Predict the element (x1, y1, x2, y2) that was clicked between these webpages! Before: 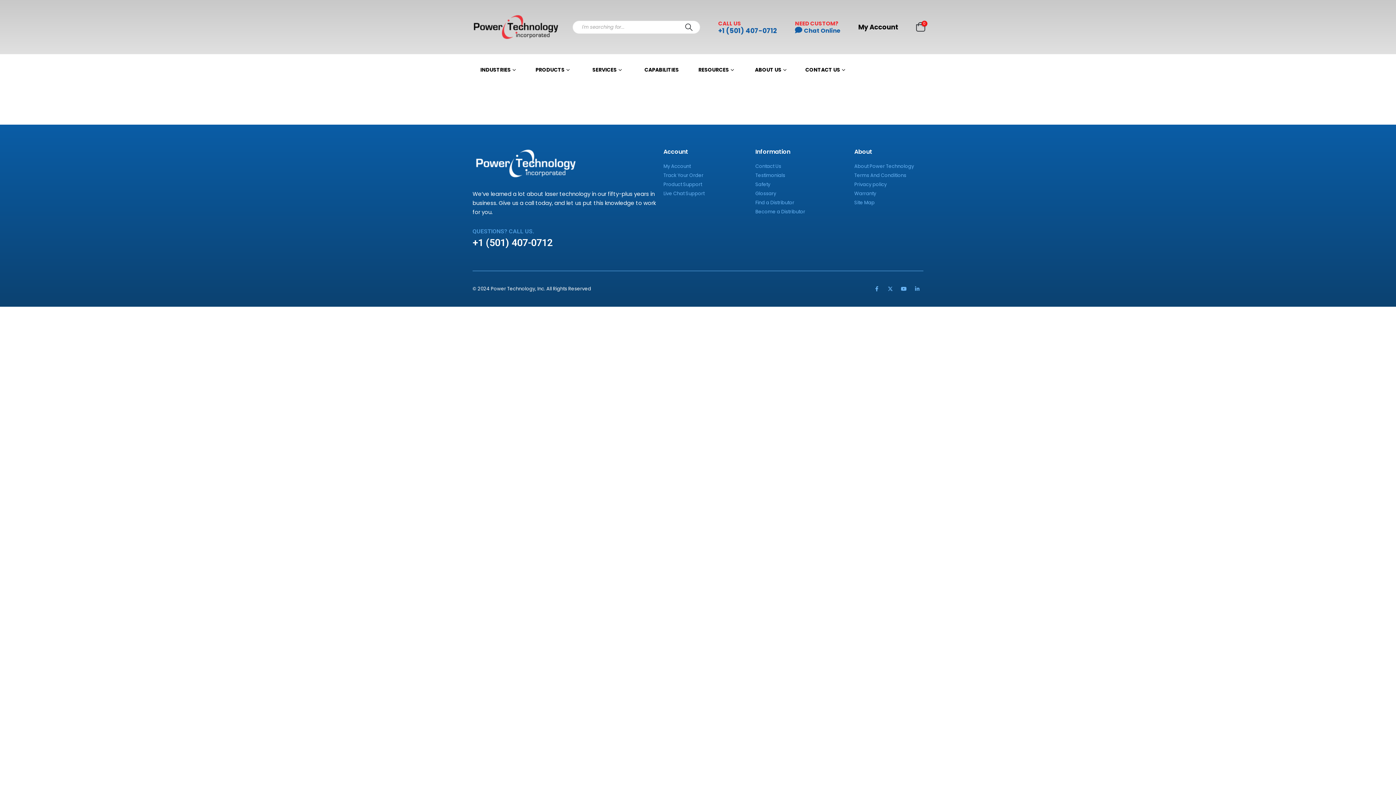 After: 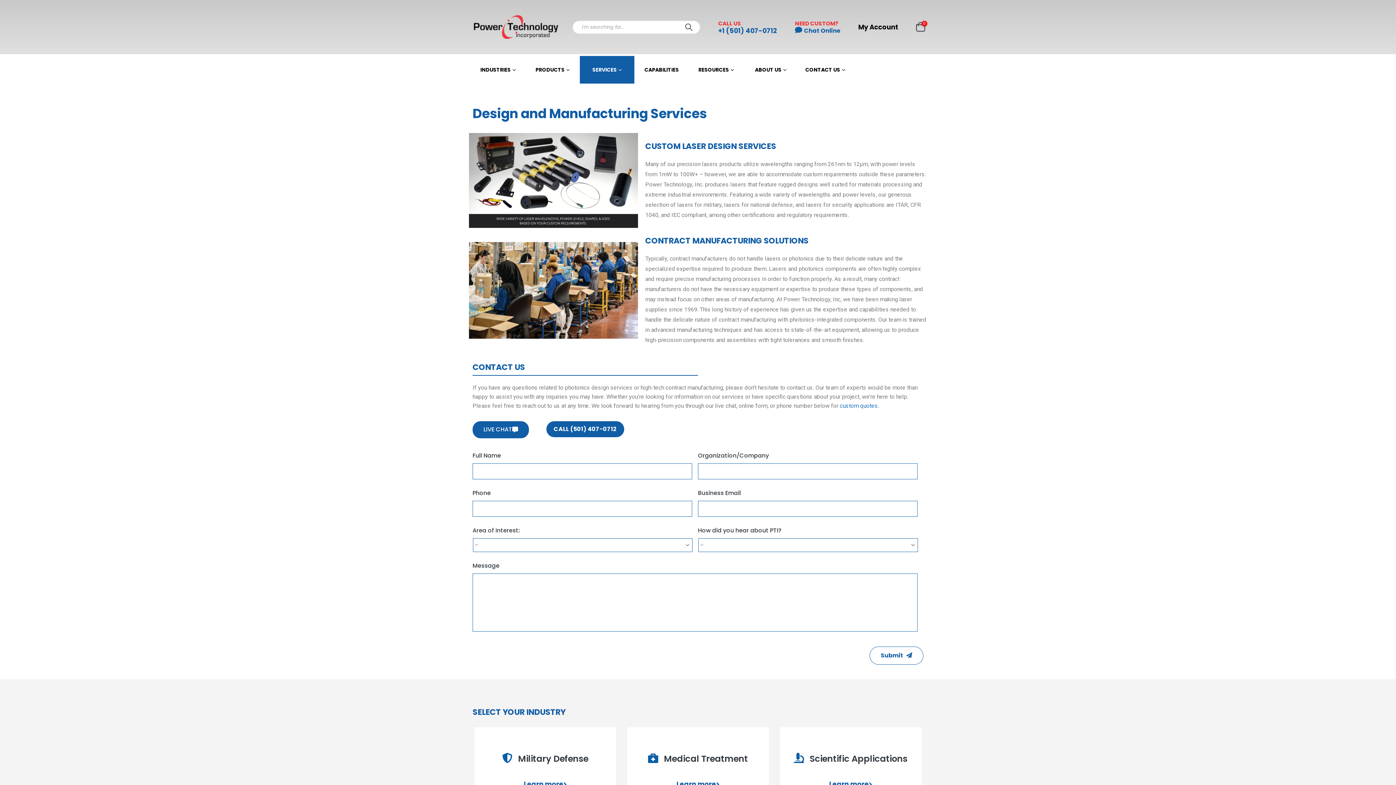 Action: label: SERVICES bbox: (580, 56, 634, 83)